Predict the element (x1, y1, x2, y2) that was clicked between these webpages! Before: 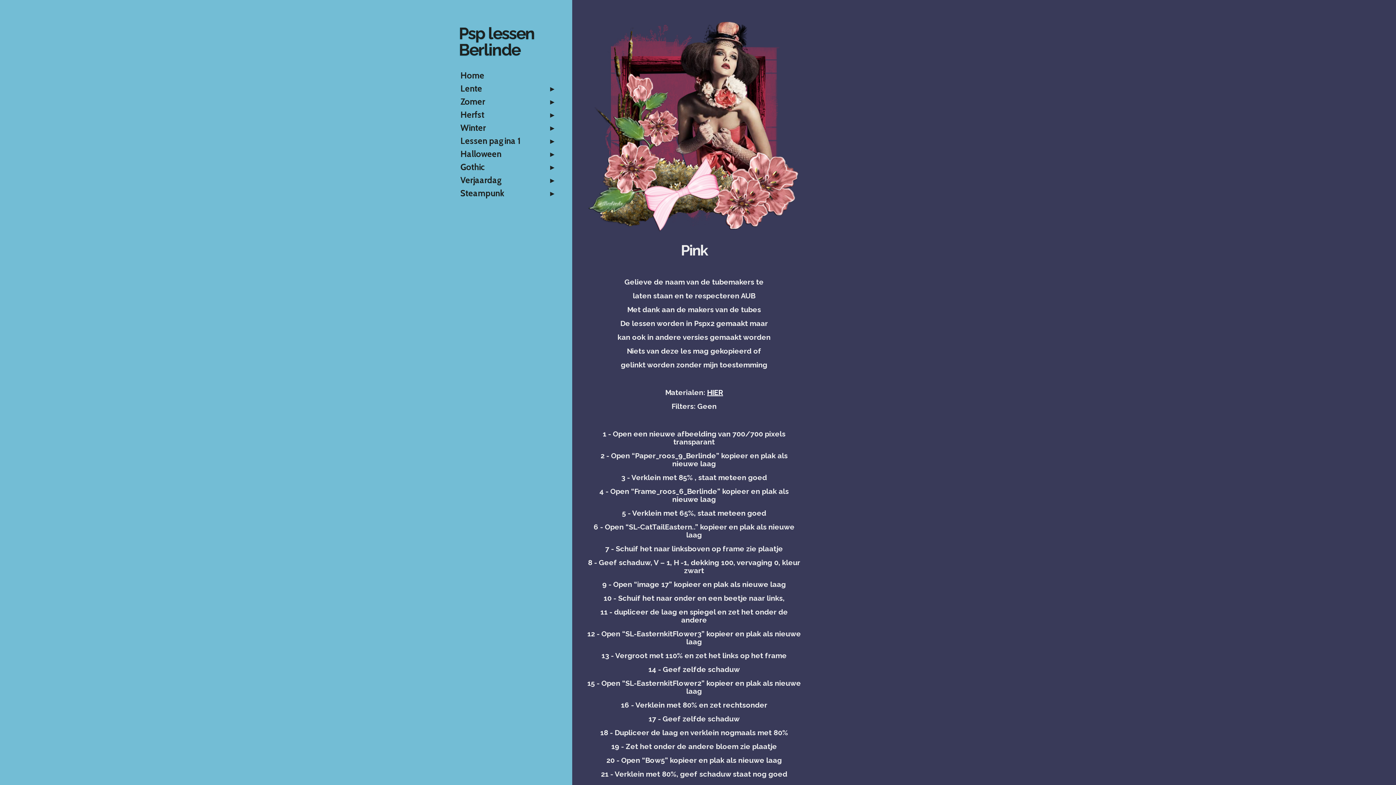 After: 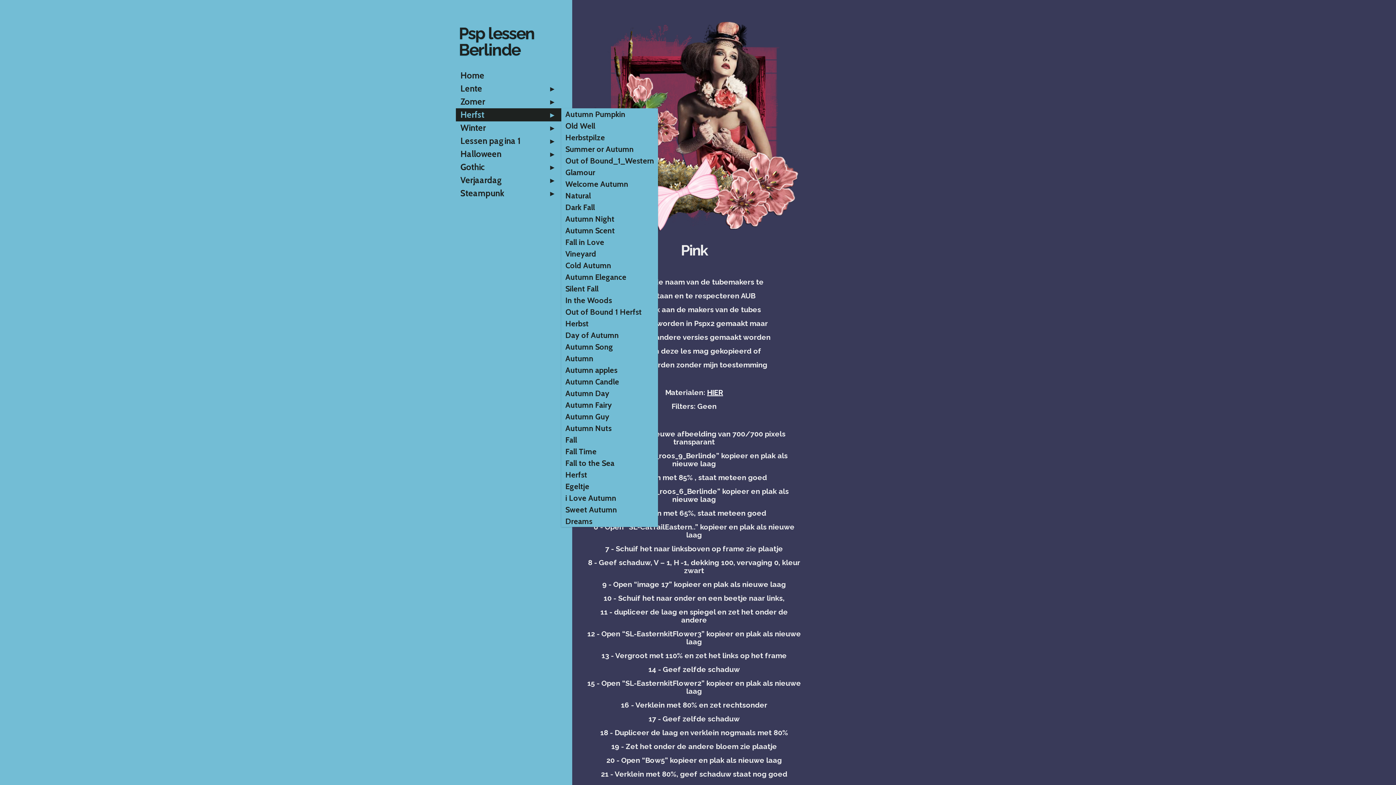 Action: label: Herfst bbox: (456, 108, 561, 121)